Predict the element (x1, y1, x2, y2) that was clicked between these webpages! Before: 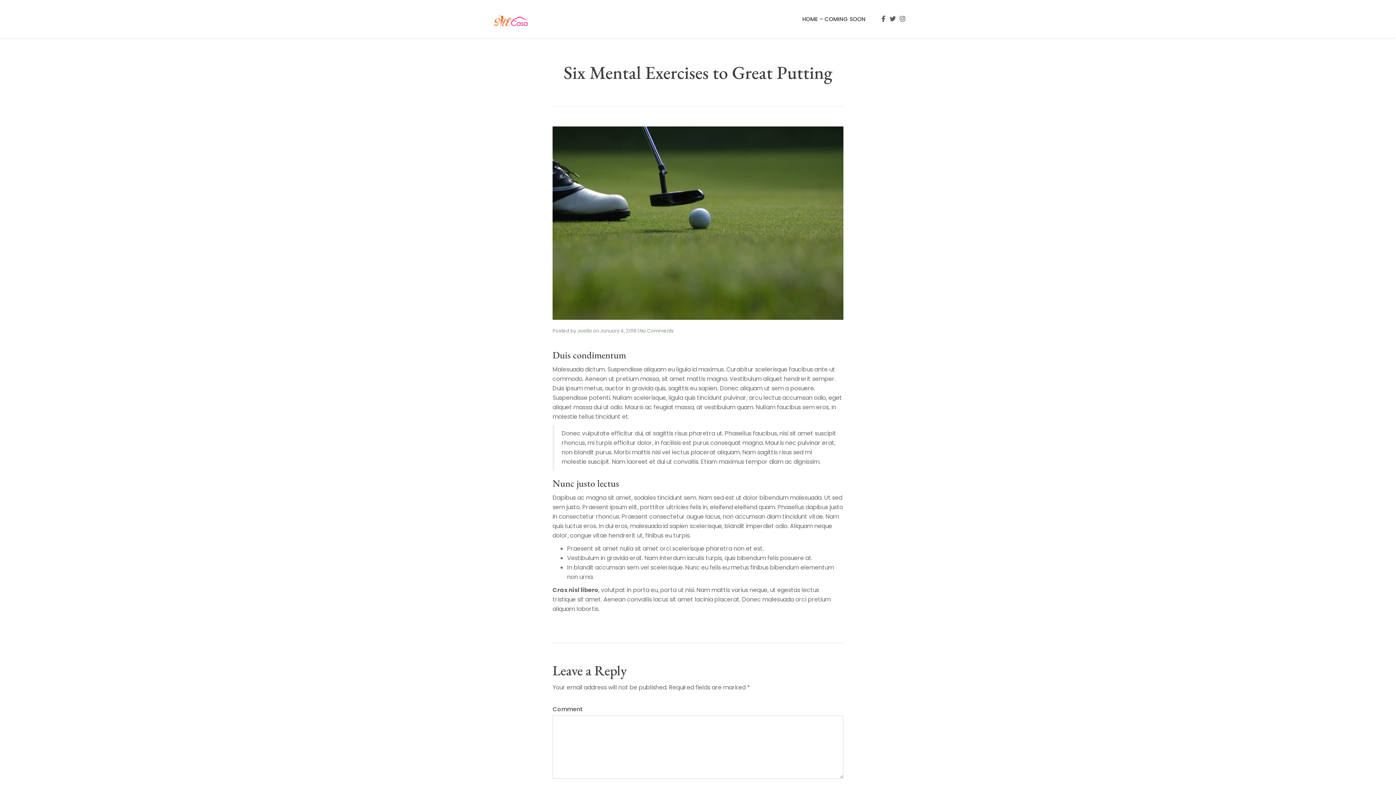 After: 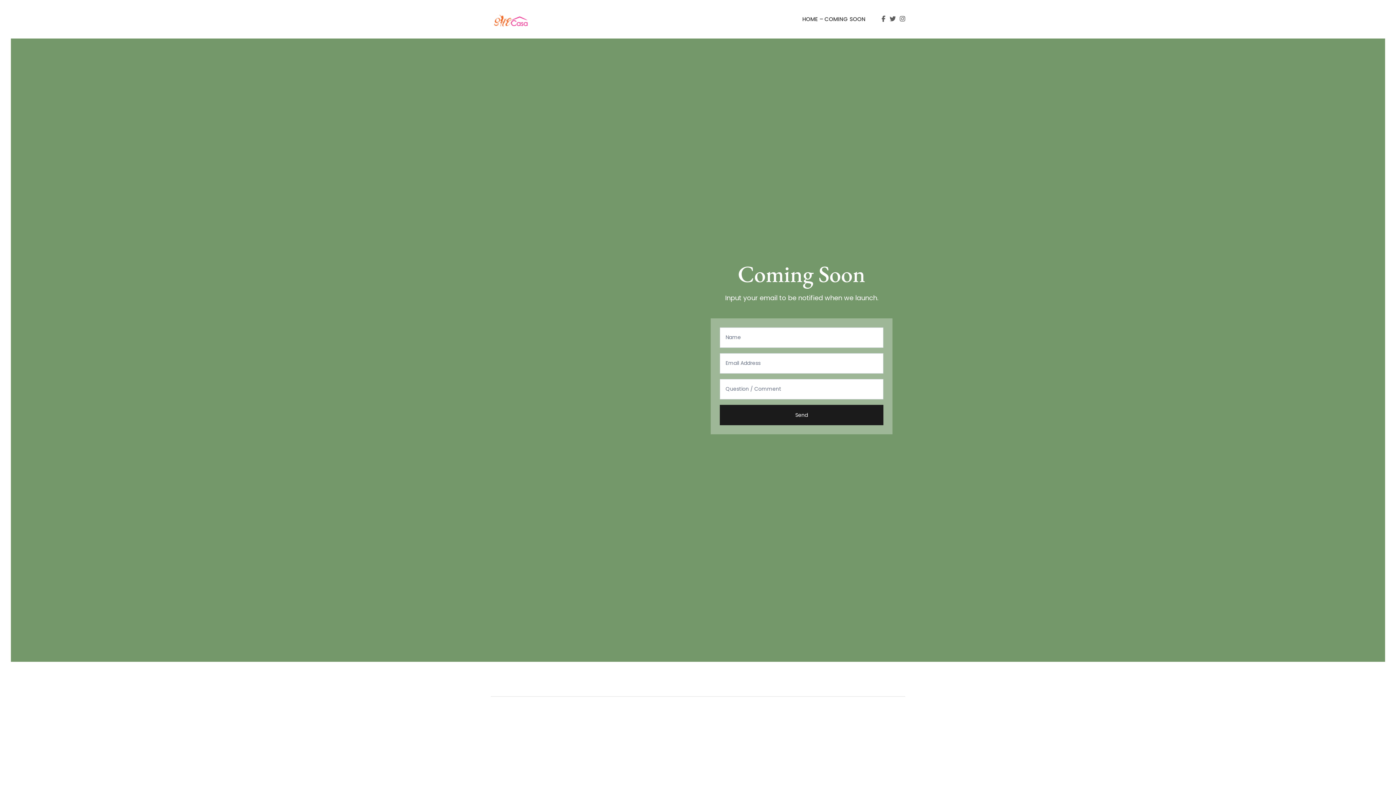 Action: bbox: (802, 10, 865, 28) label: HOME – COMING SOON